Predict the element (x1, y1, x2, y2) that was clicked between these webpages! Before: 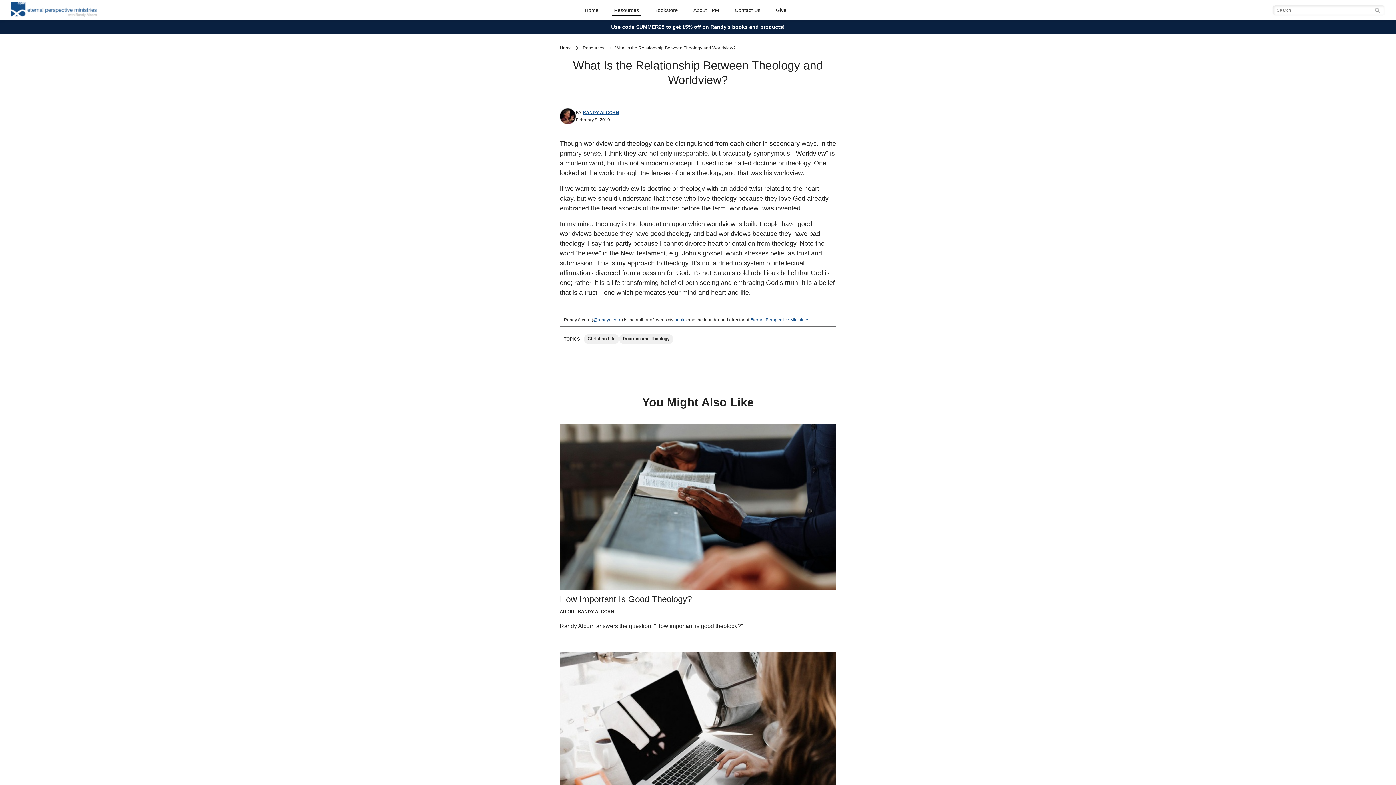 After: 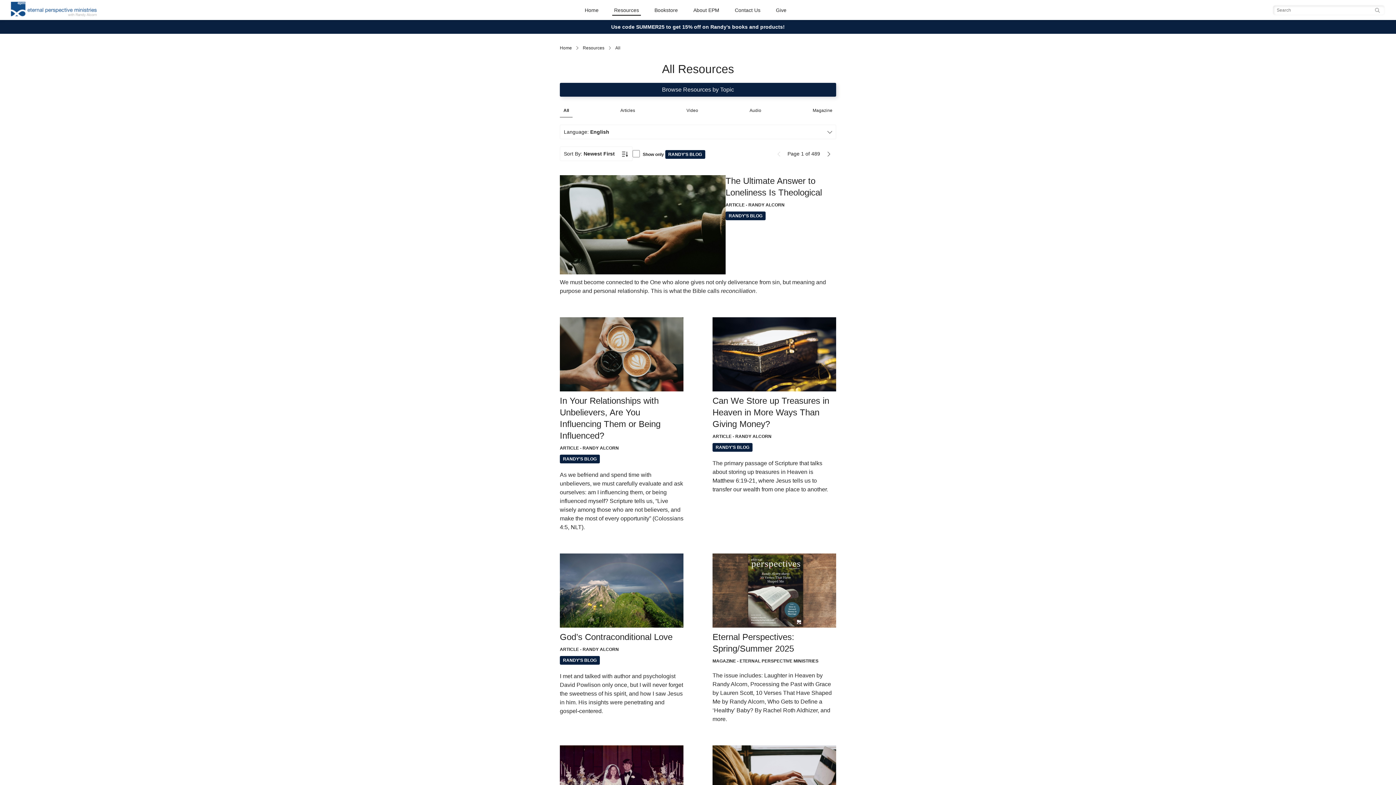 Action: label: Resources bbox: (612, 4, 640, 15)